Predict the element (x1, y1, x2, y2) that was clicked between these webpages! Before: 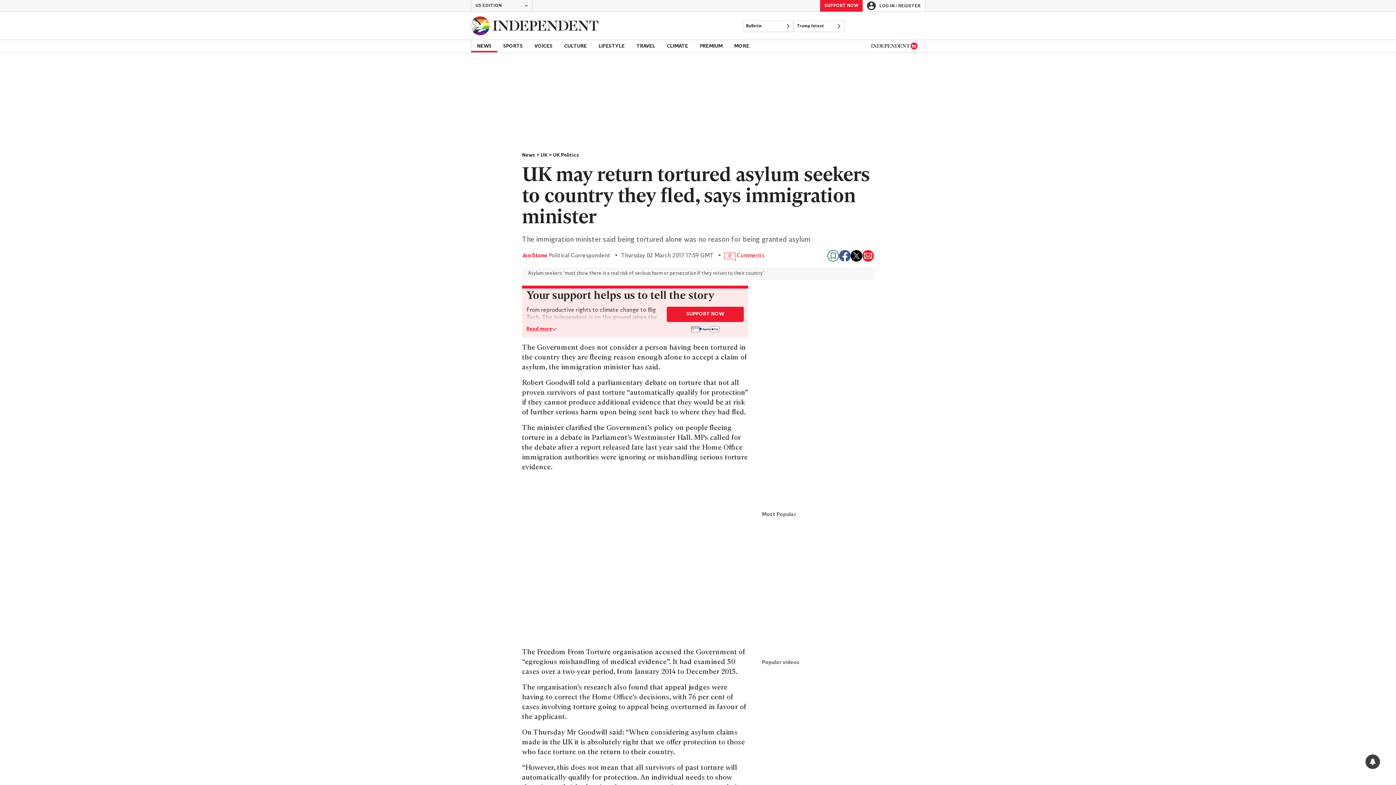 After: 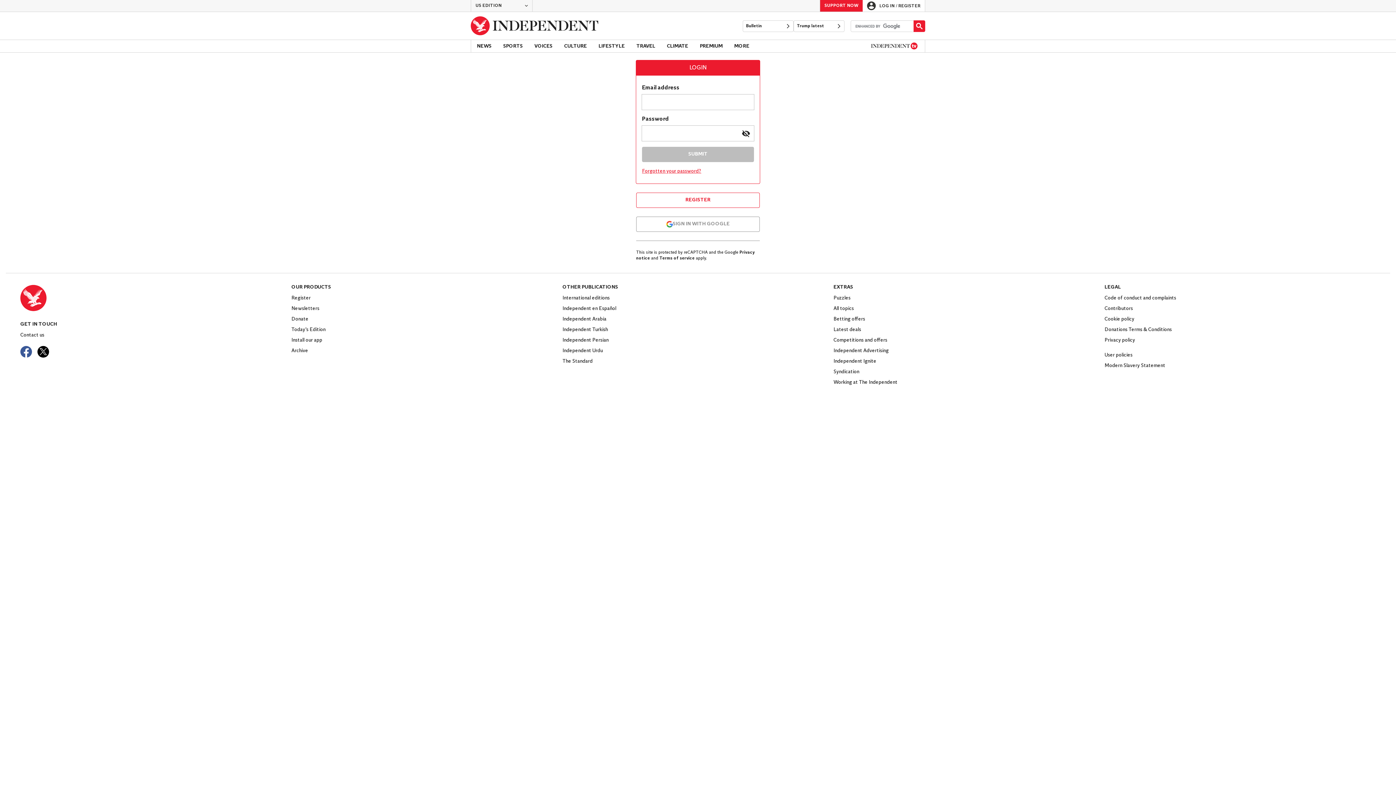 Action: bbox: (862, 0, 925, 11) label: LOG IN / REGISTER